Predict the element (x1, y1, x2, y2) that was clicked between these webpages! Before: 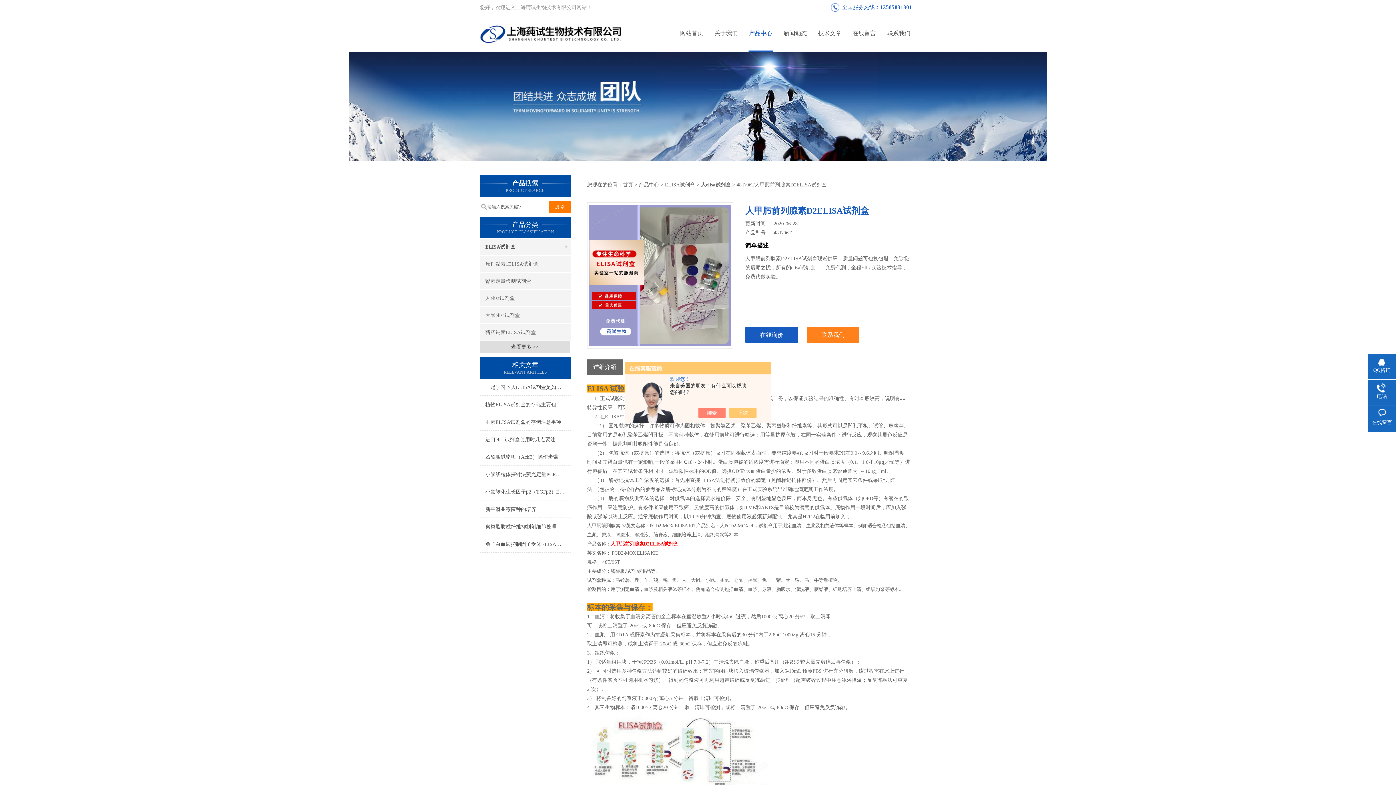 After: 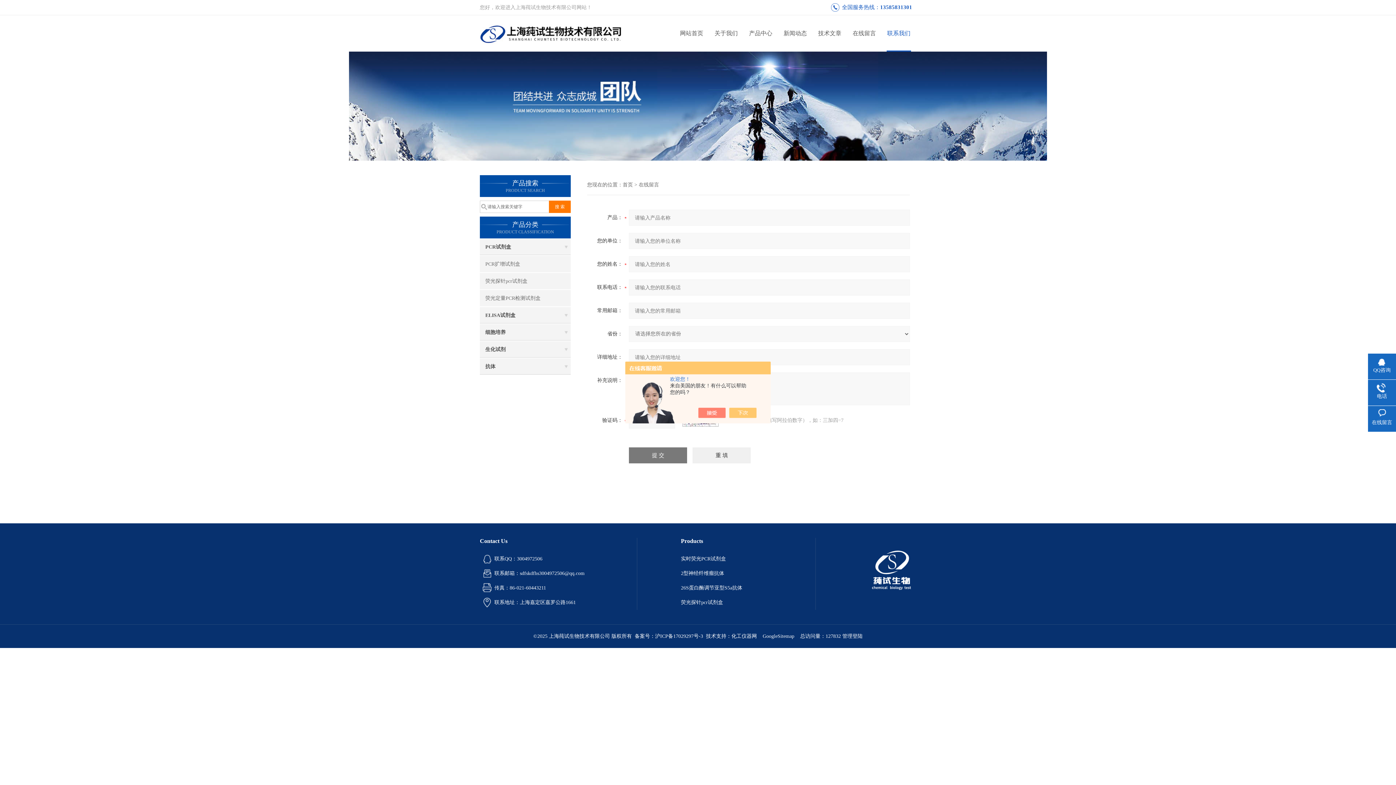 Action: bbox: (1368, 409, 1396, 426) label: 在线留言